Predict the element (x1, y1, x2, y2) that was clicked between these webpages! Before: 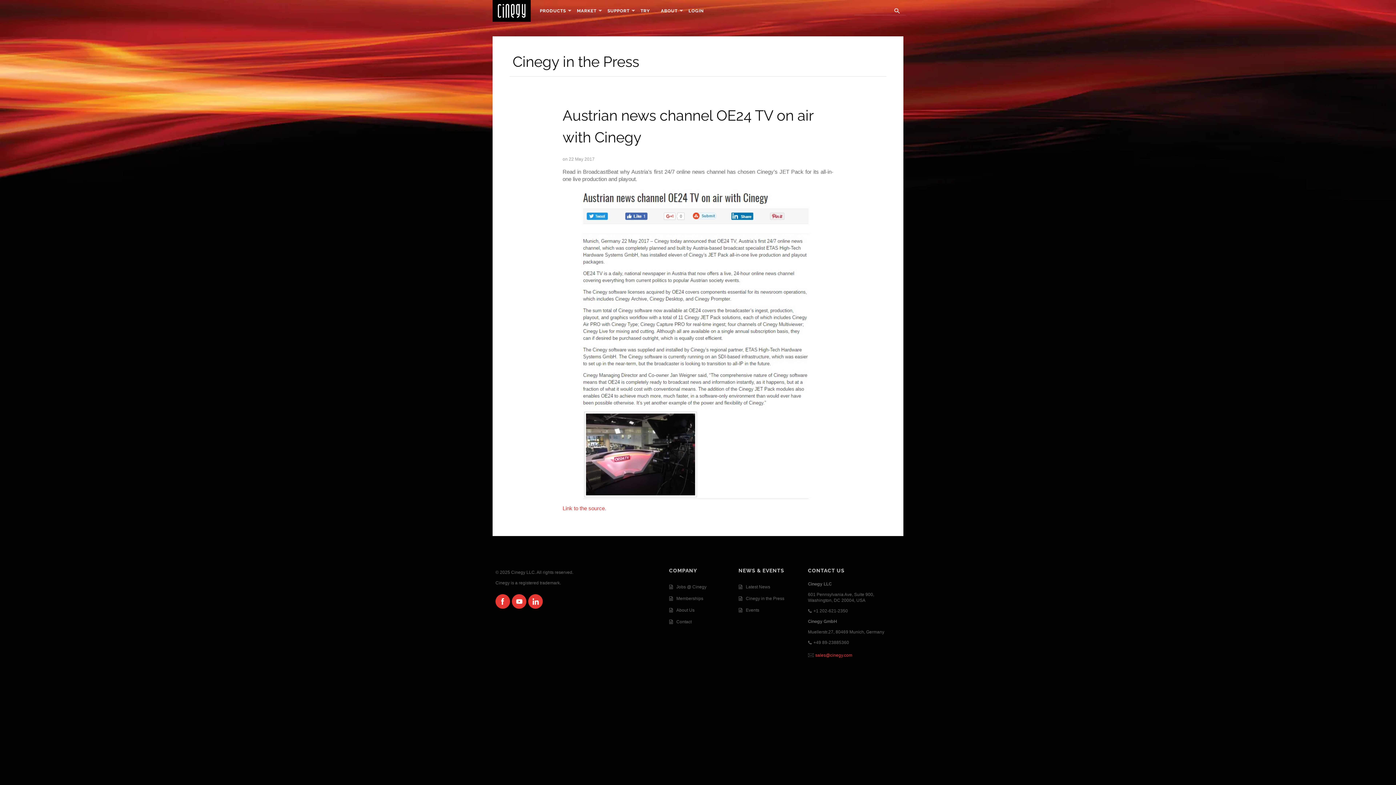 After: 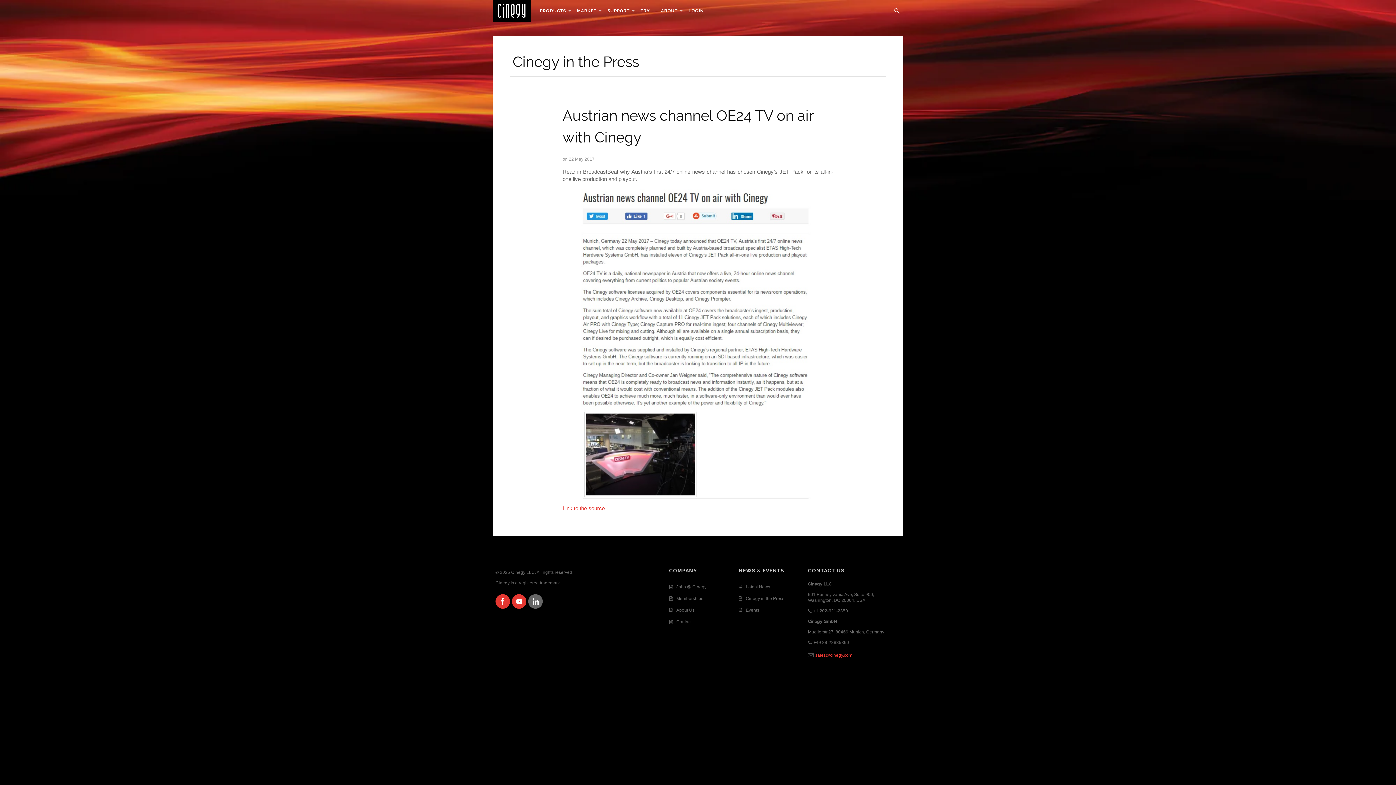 Action: bbox: (528, 594, 542, 609)